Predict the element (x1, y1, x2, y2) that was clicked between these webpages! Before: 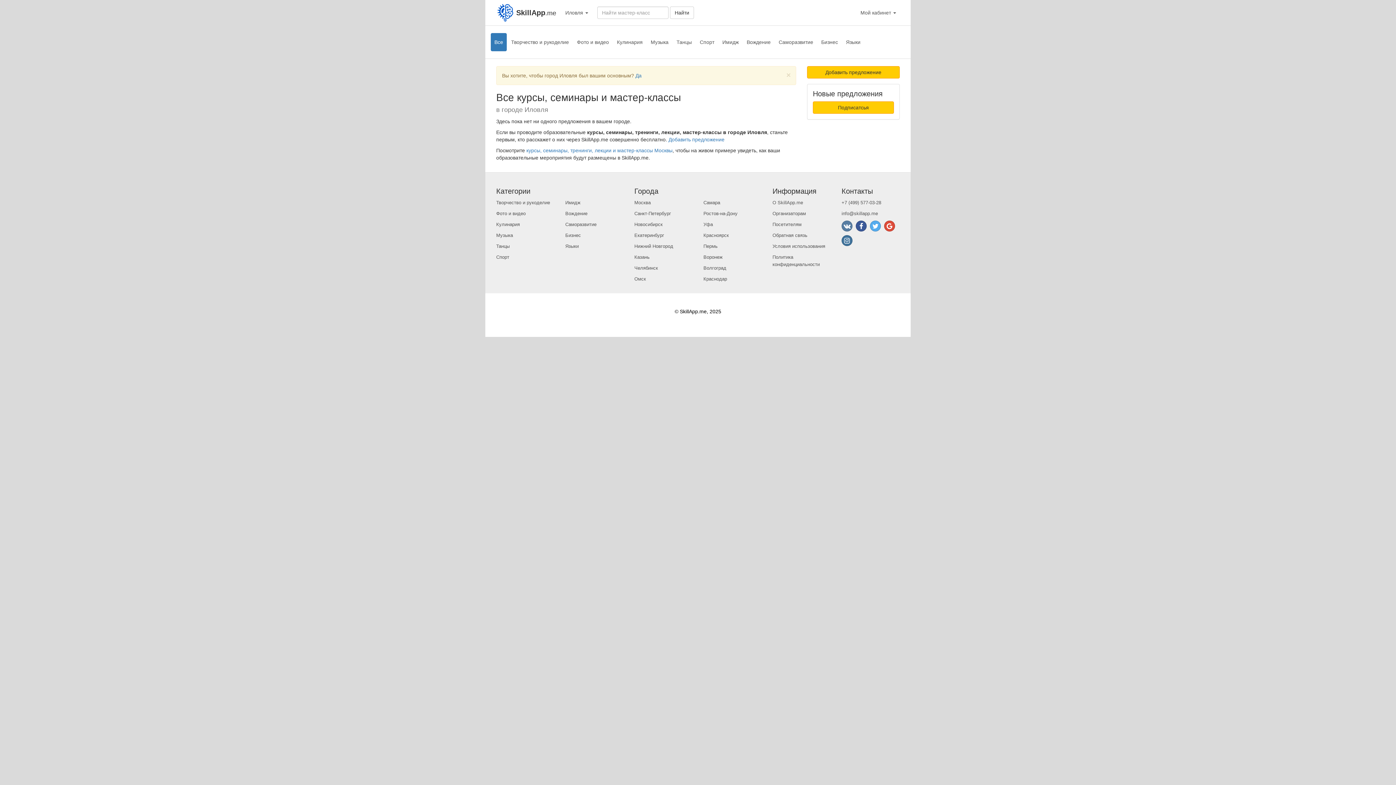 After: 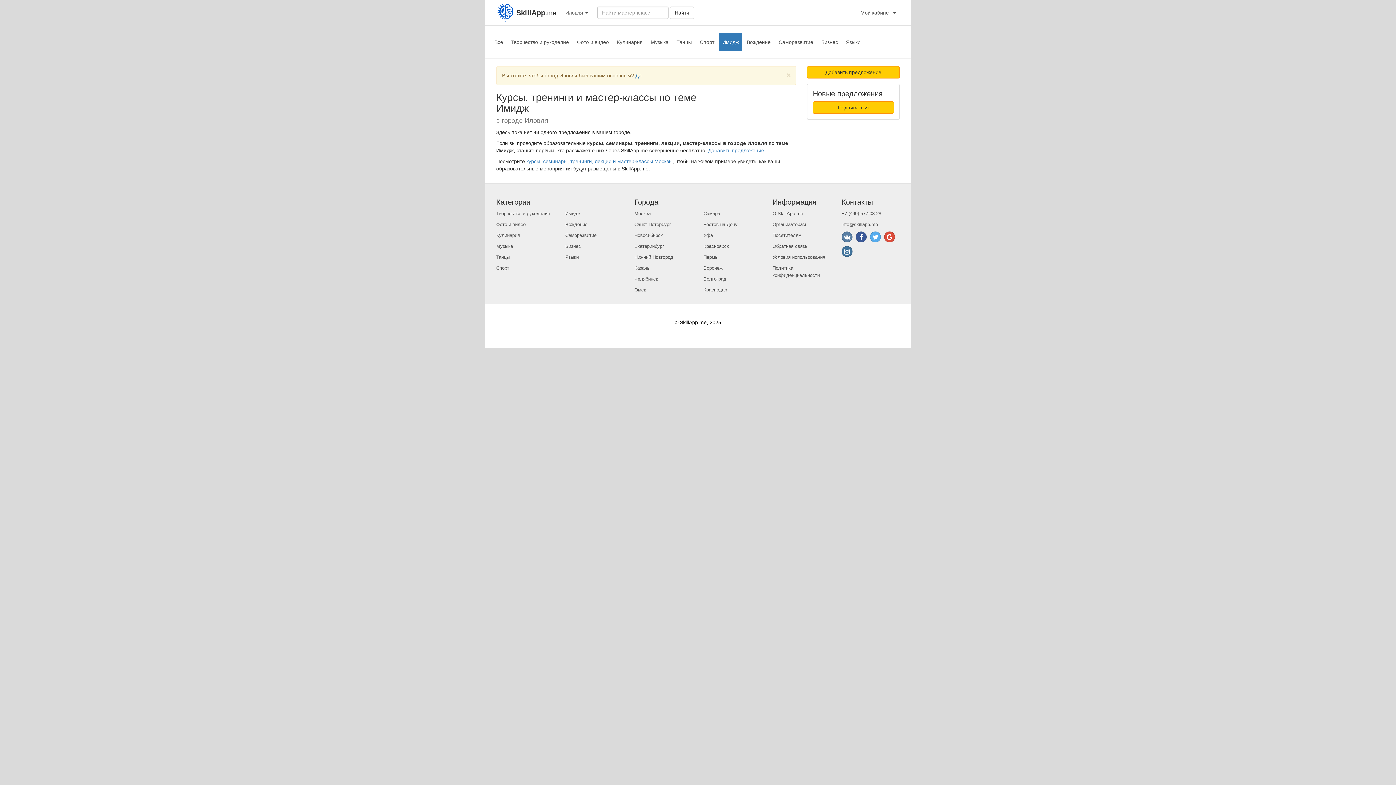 Action: label: Имидж bbox: (565, 200, 580, 205)